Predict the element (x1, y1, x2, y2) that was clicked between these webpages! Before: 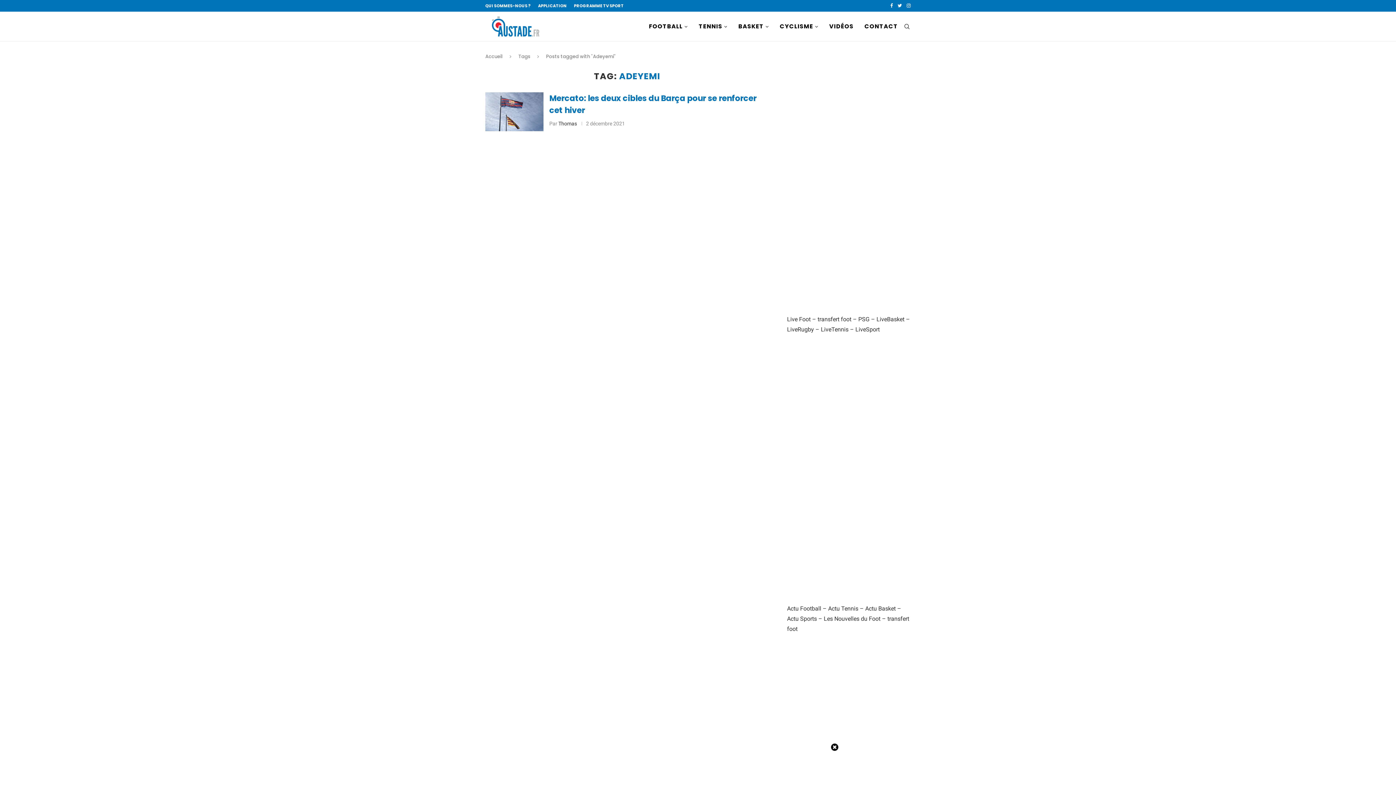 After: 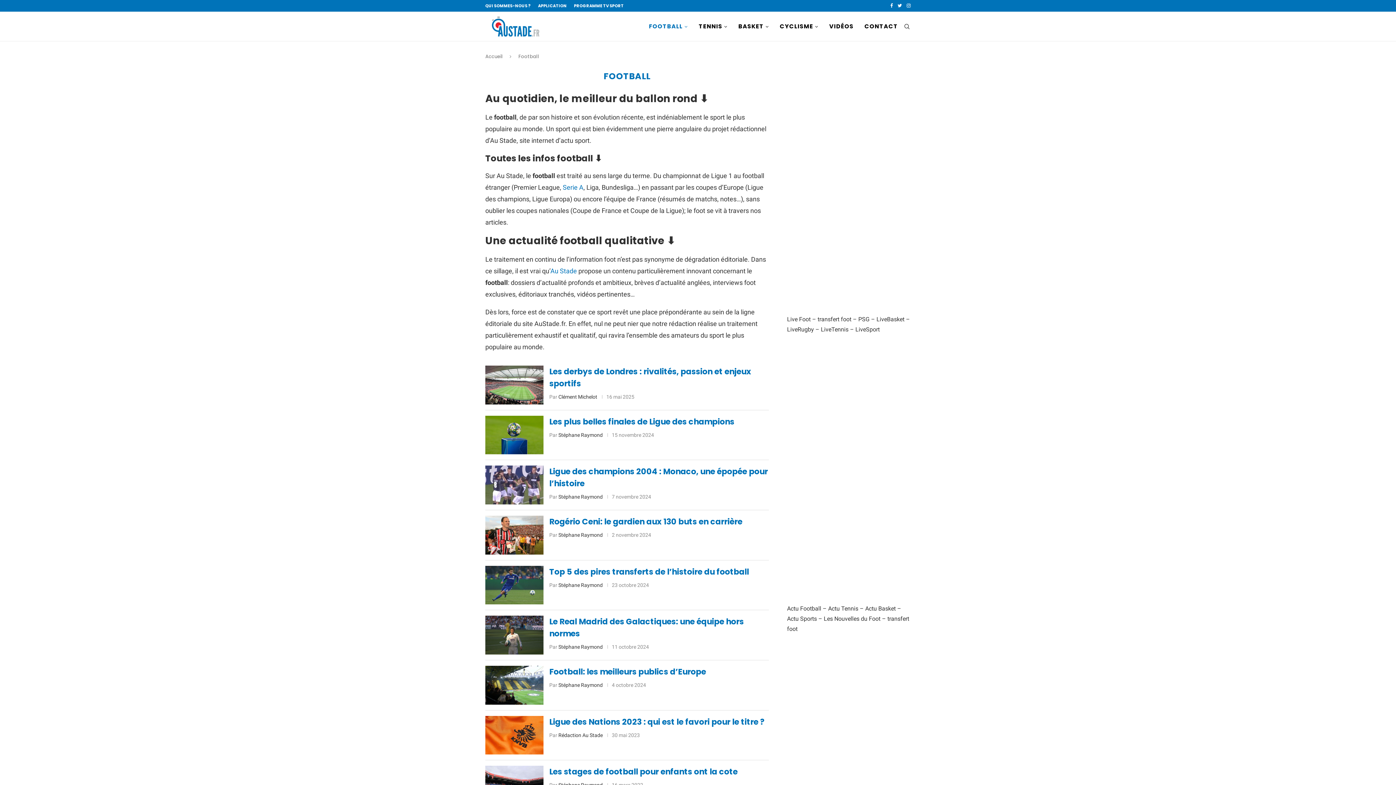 Action: bbox: (649, 12, 688, 41) label: FOOTBALL